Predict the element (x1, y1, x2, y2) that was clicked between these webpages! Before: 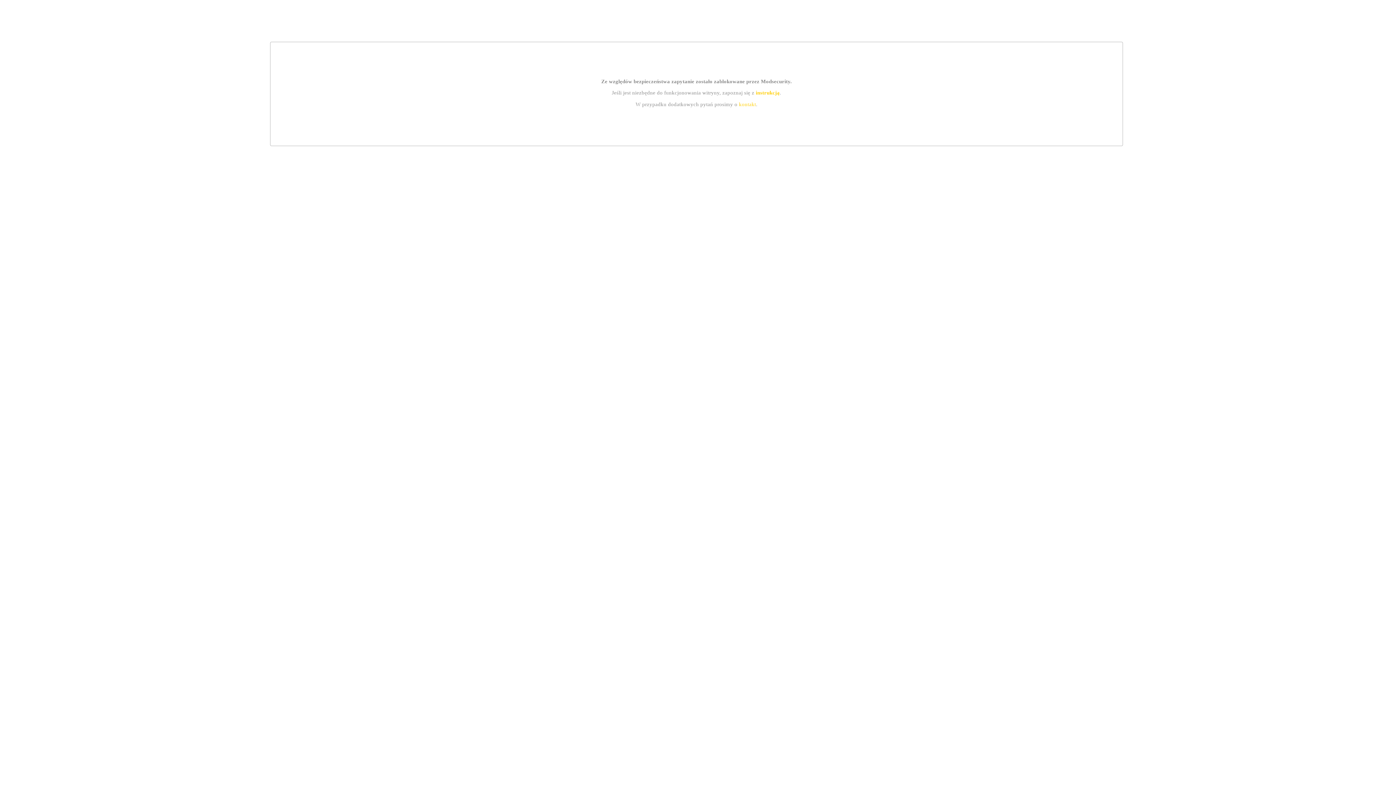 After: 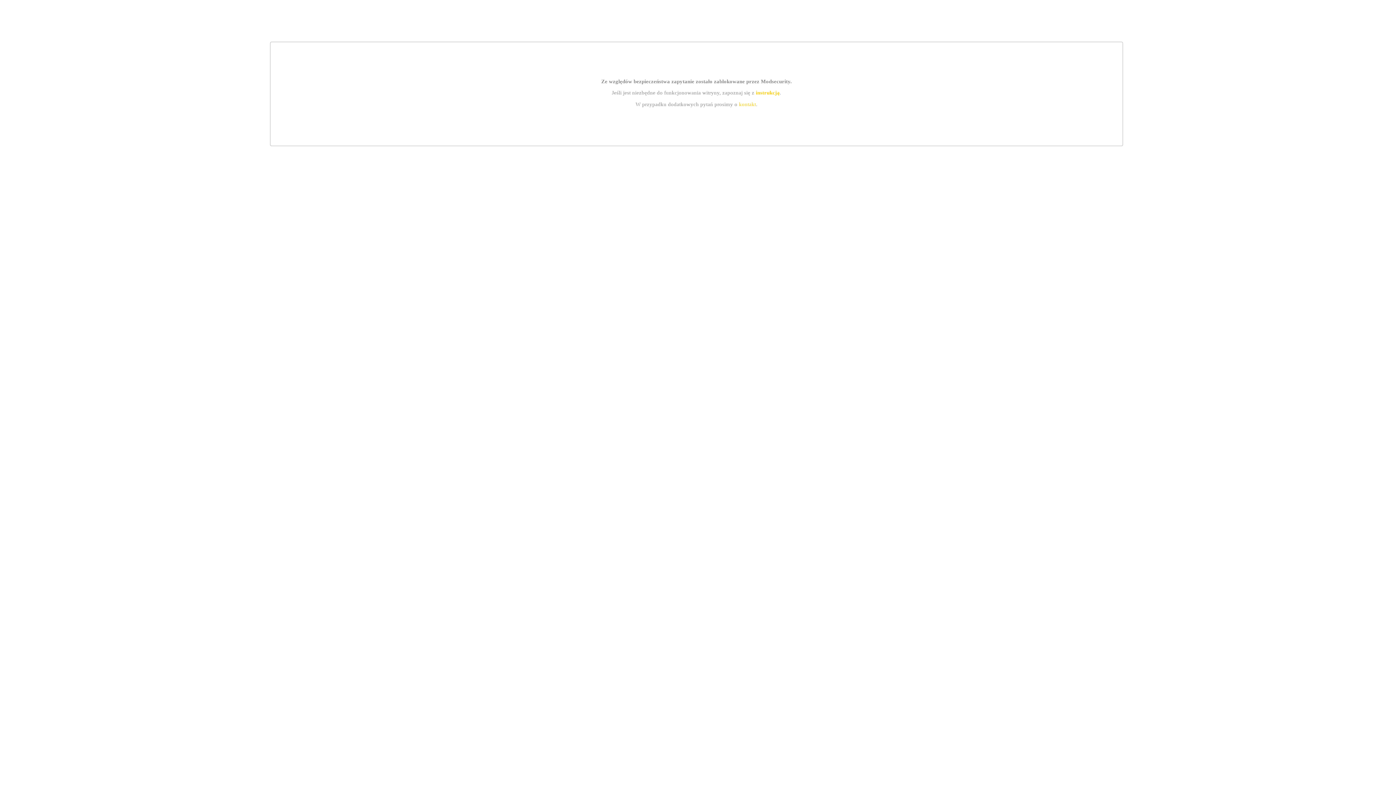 Action: bbox: (739, 101, 756, 107) label: kontakt